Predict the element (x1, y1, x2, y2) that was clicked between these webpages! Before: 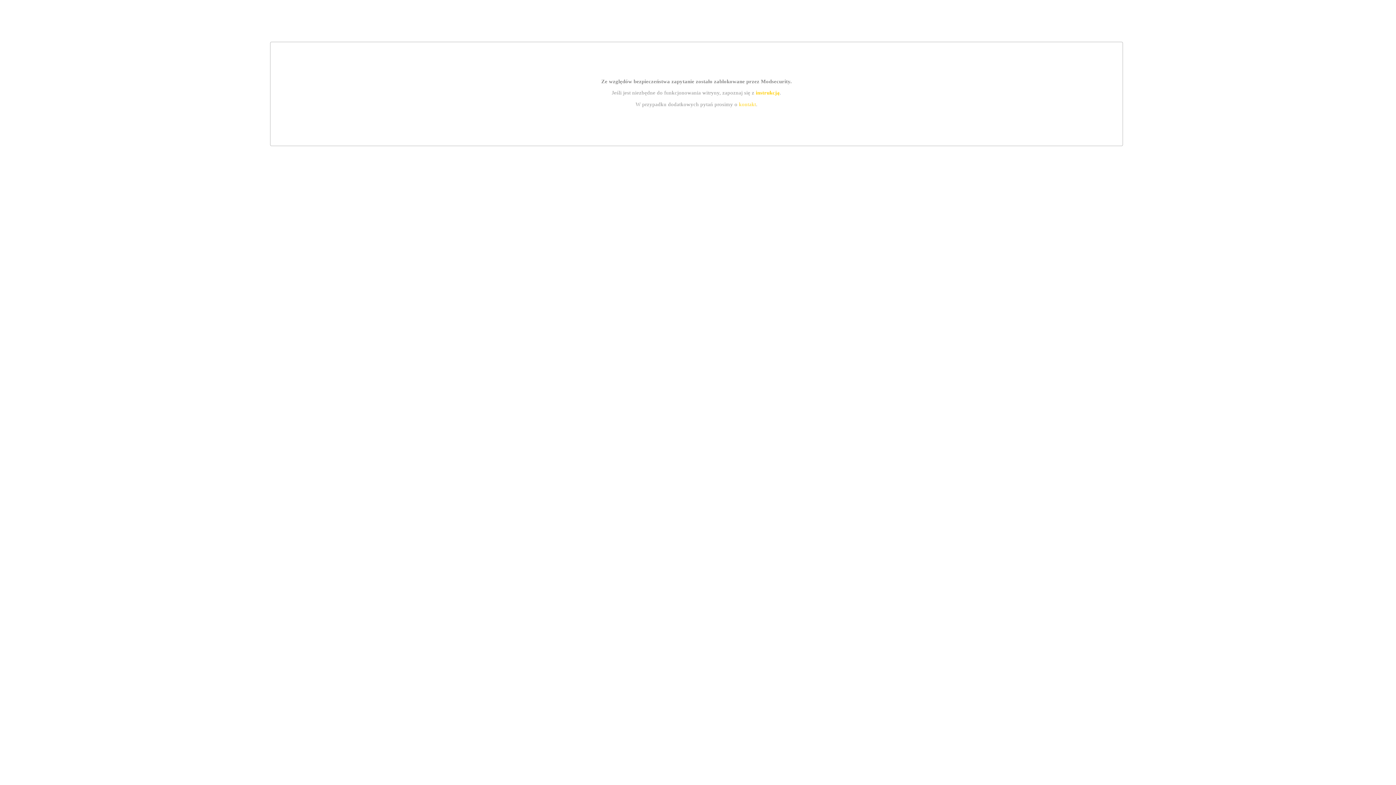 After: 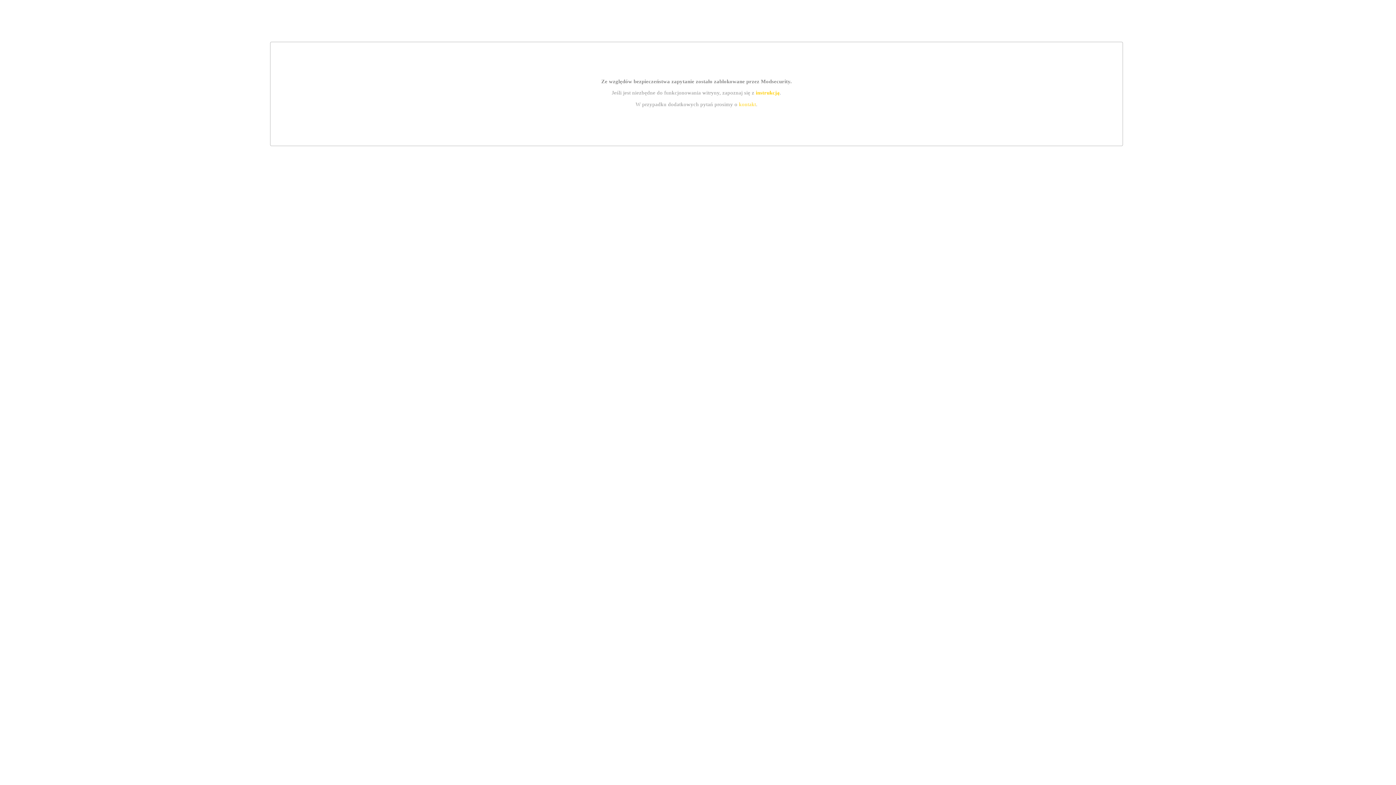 Action: label: kontakt bbox: (739, 101, 756, 107)